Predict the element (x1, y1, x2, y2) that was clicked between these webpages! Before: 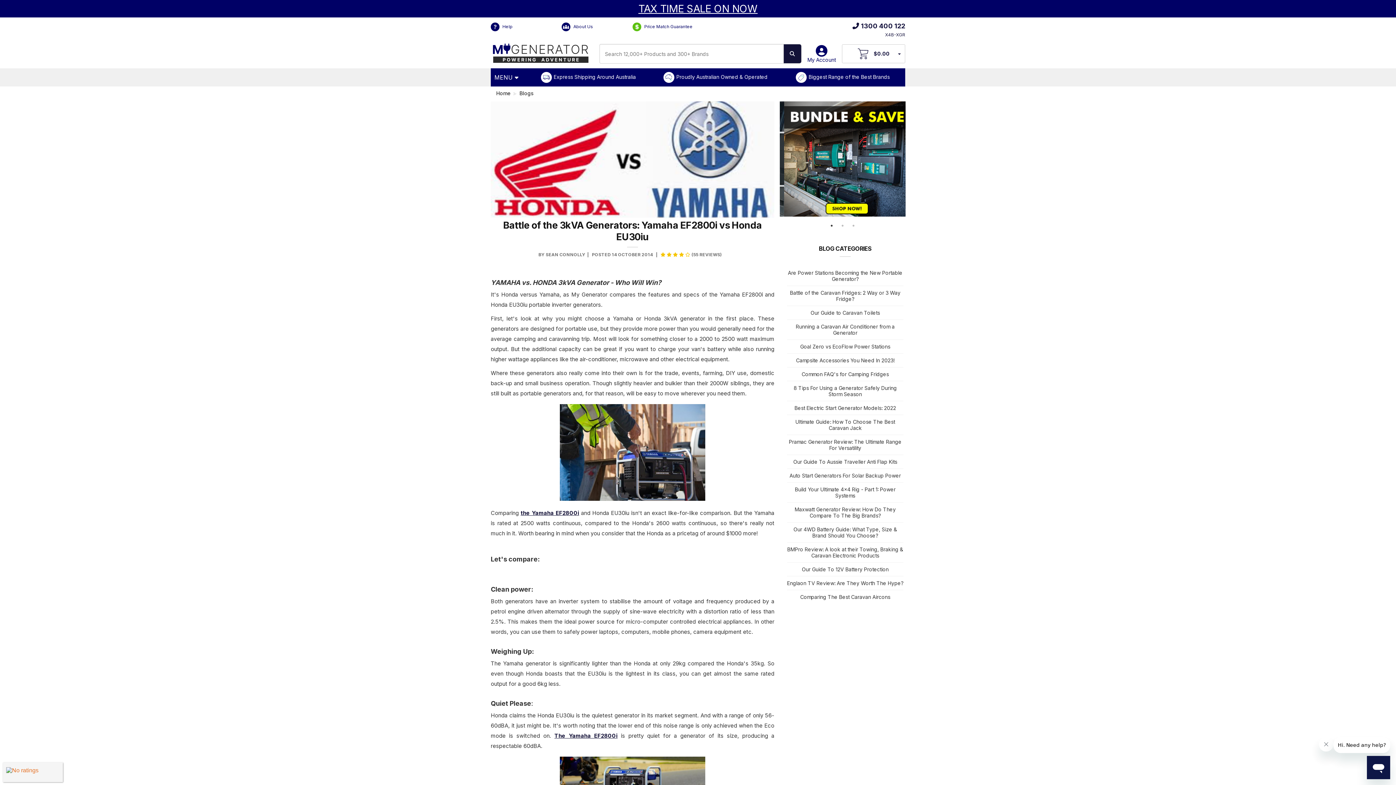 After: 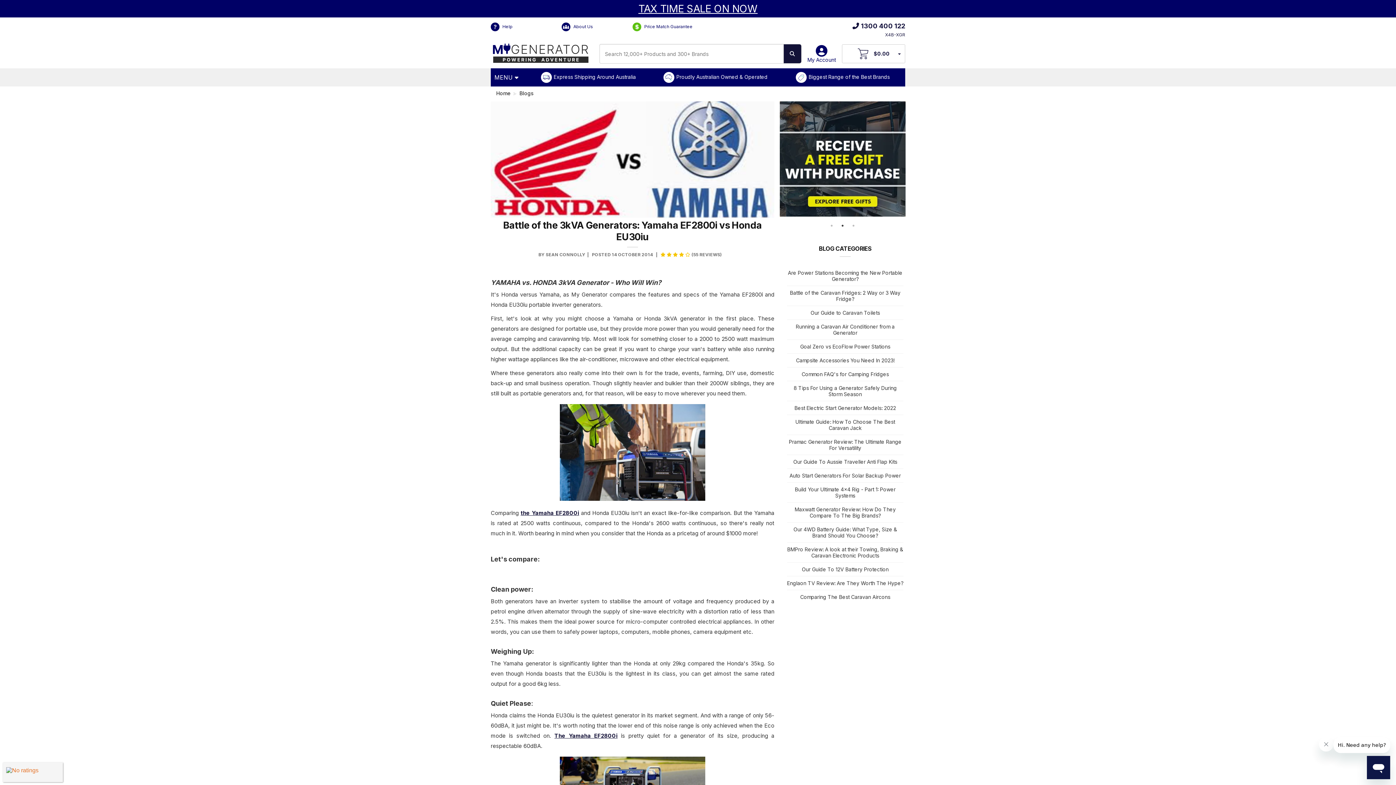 Action: bbox: (800, 101, 926, 216)